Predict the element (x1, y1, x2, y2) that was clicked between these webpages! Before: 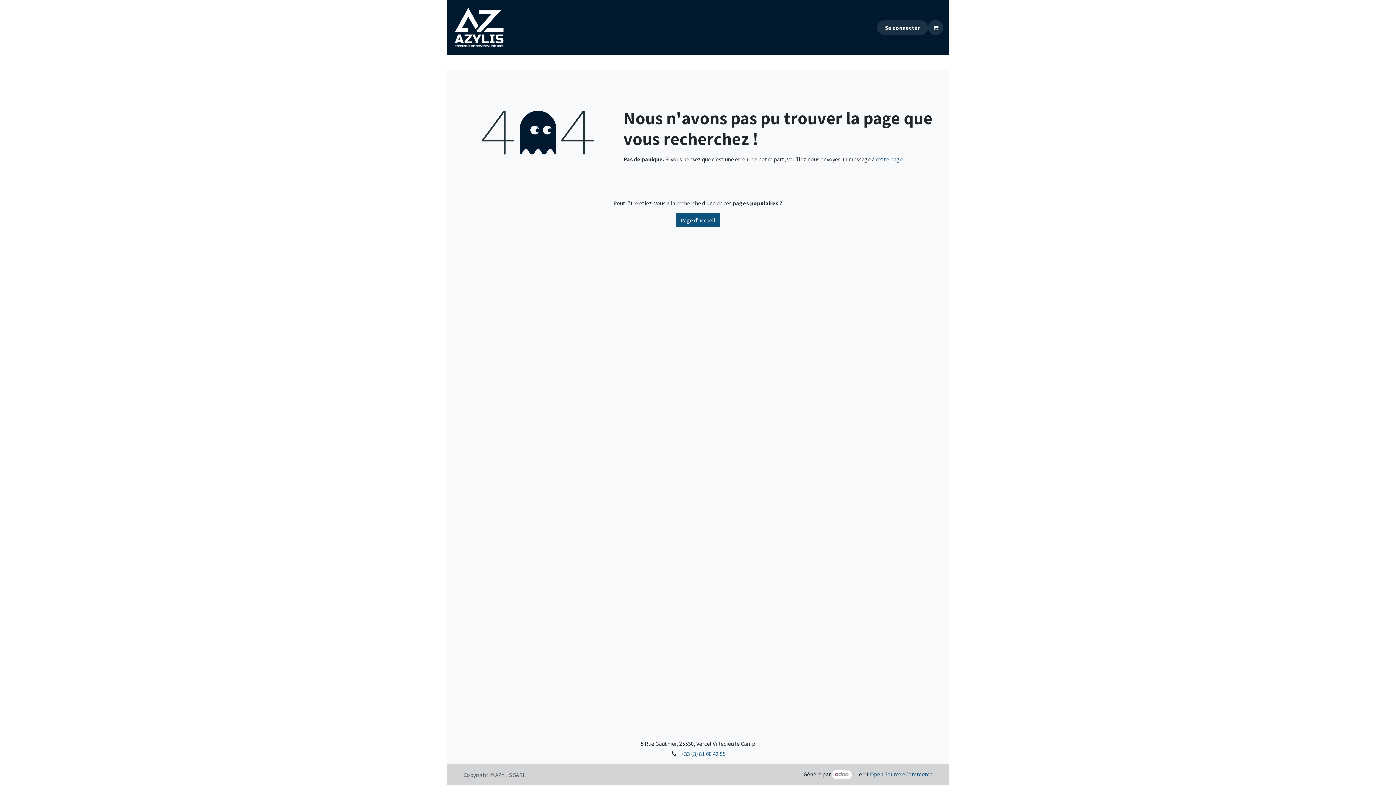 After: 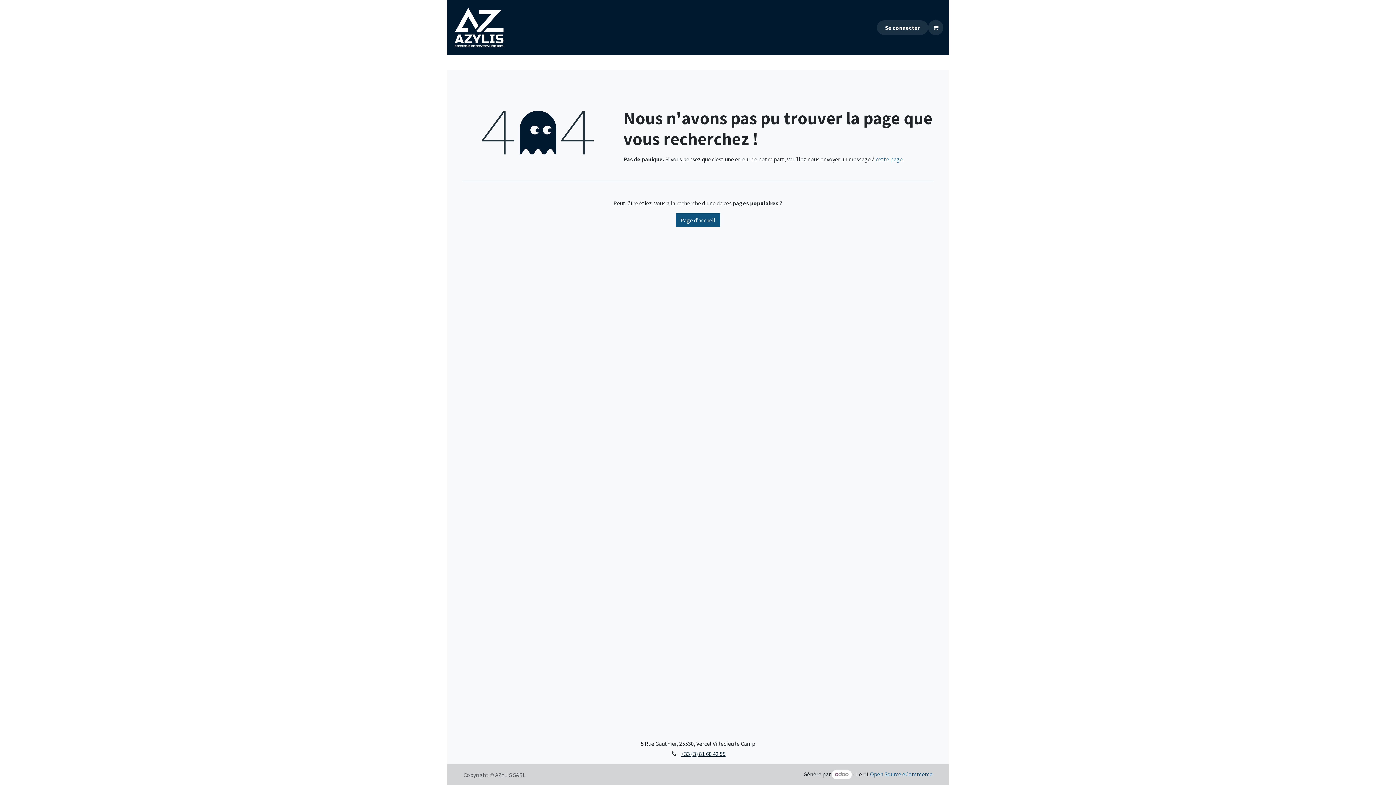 Action: label: +33 (3) 81 68 42 55 bbox: (681, 750, 725, 757)